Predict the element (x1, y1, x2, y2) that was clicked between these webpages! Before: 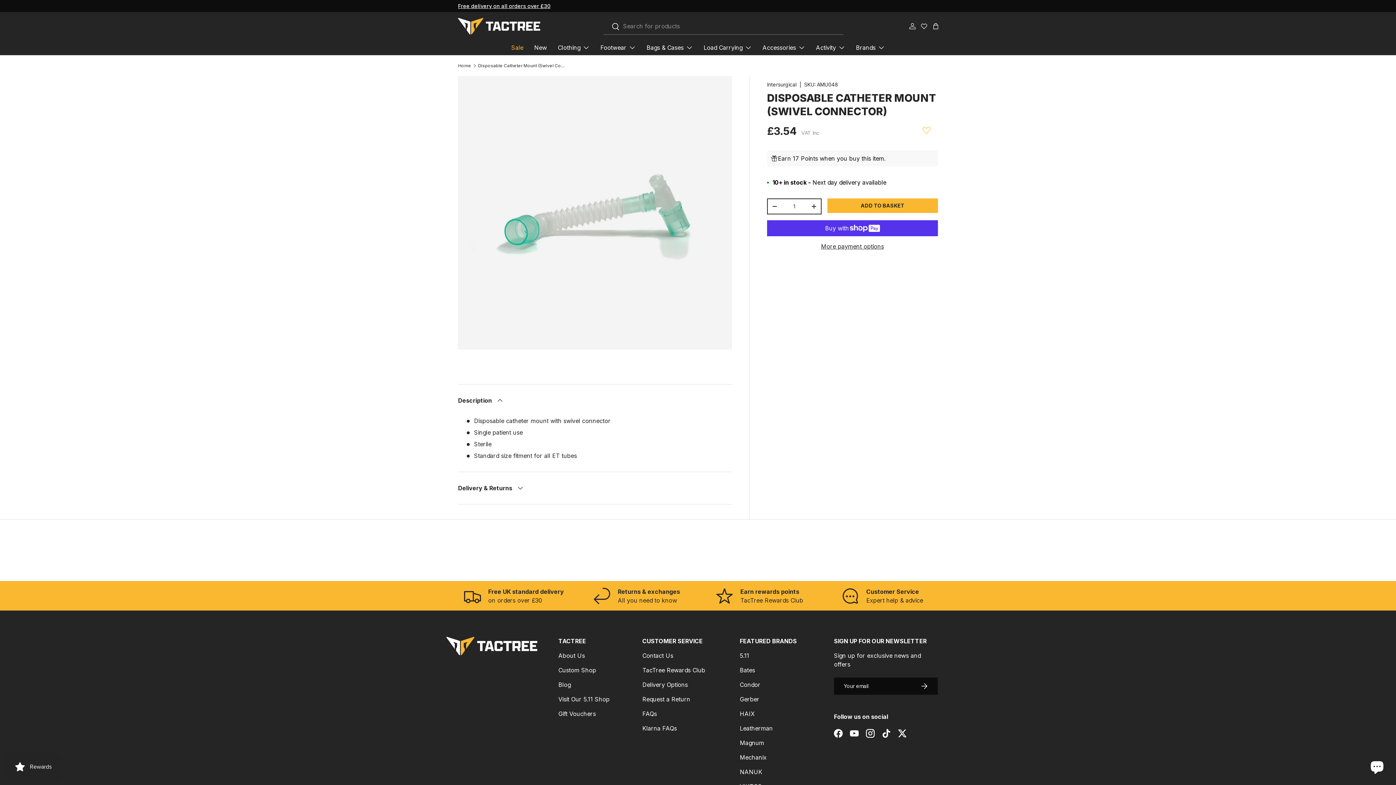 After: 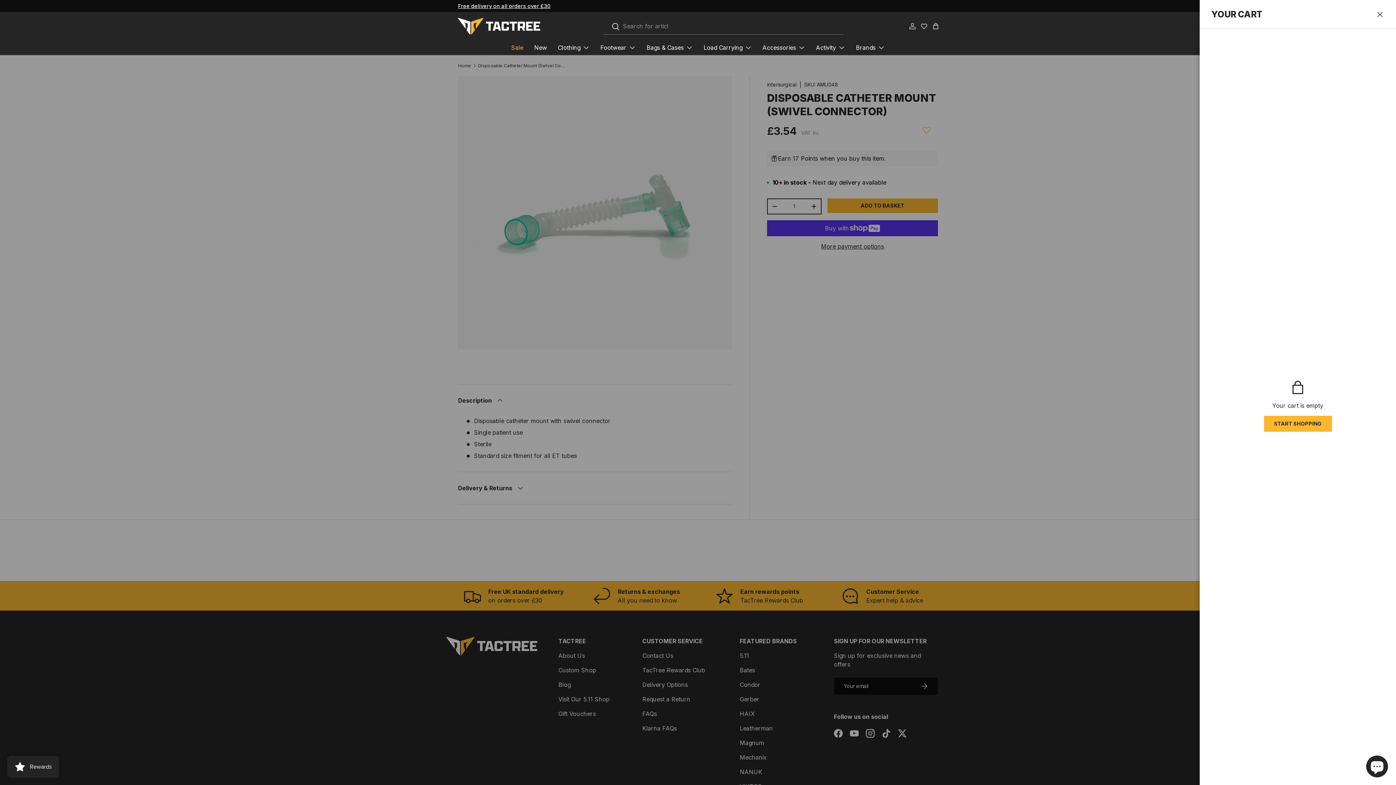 Action: label: Bag bbox: (930, 19, 941, 32)